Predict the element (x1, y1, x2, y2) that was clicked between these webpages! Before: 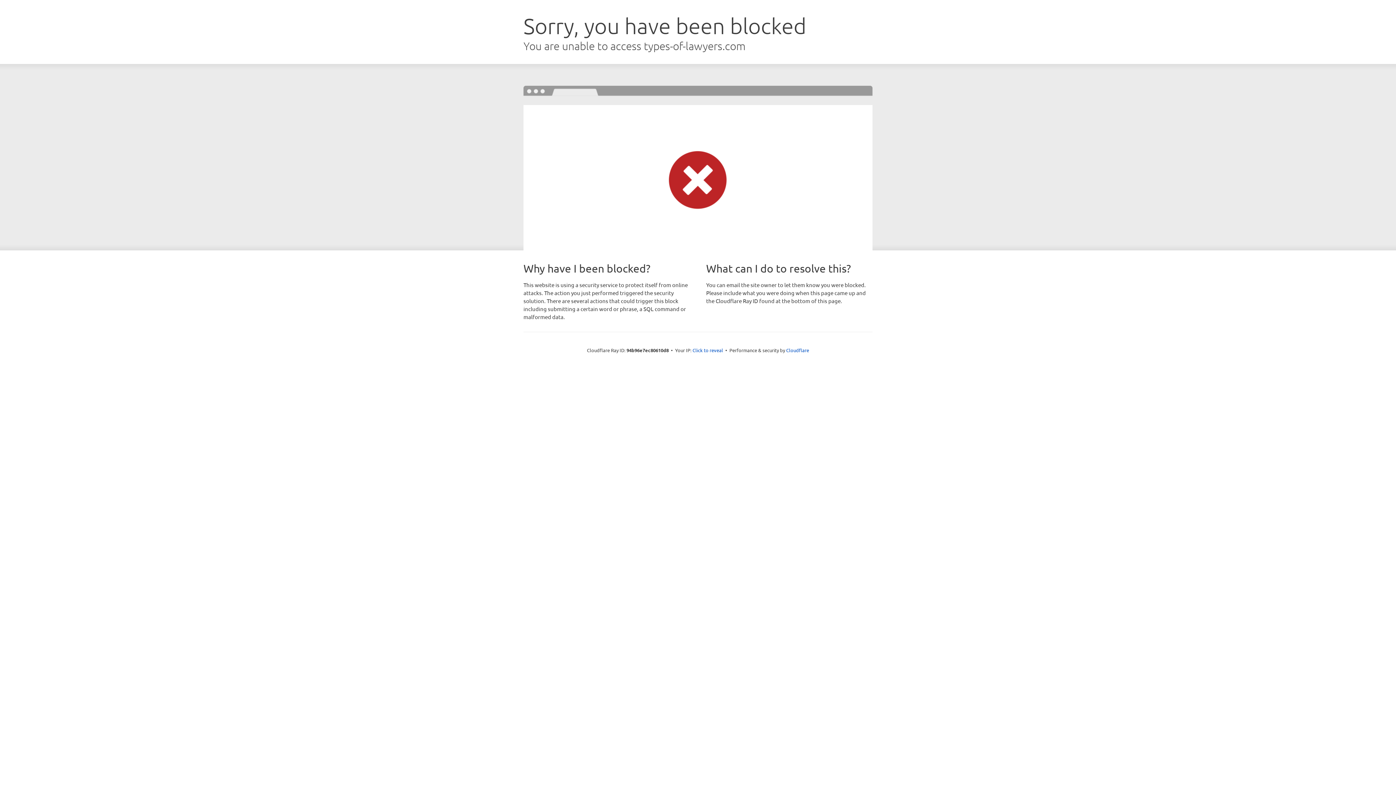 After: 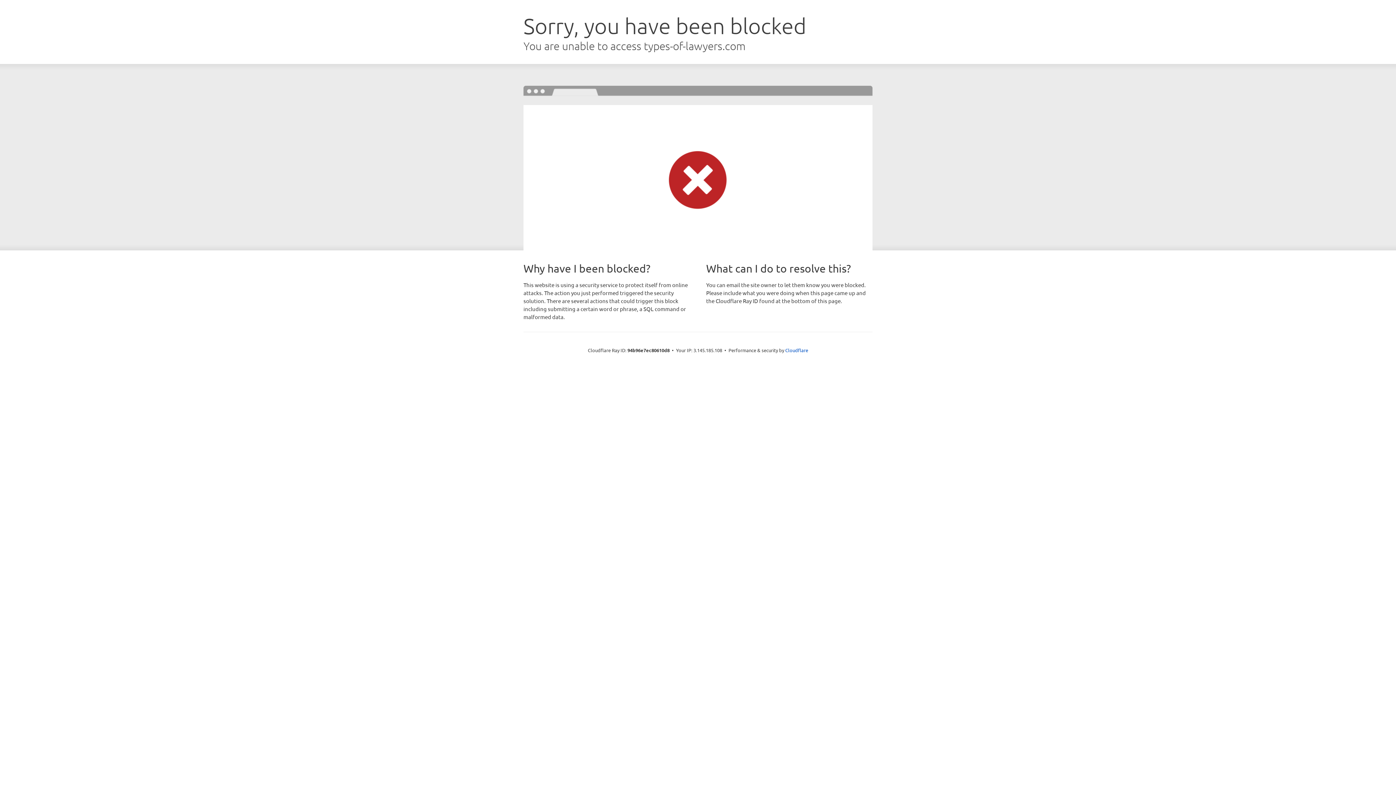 Action: label: Click to reveal bbox: (692, 346, 723, 353)